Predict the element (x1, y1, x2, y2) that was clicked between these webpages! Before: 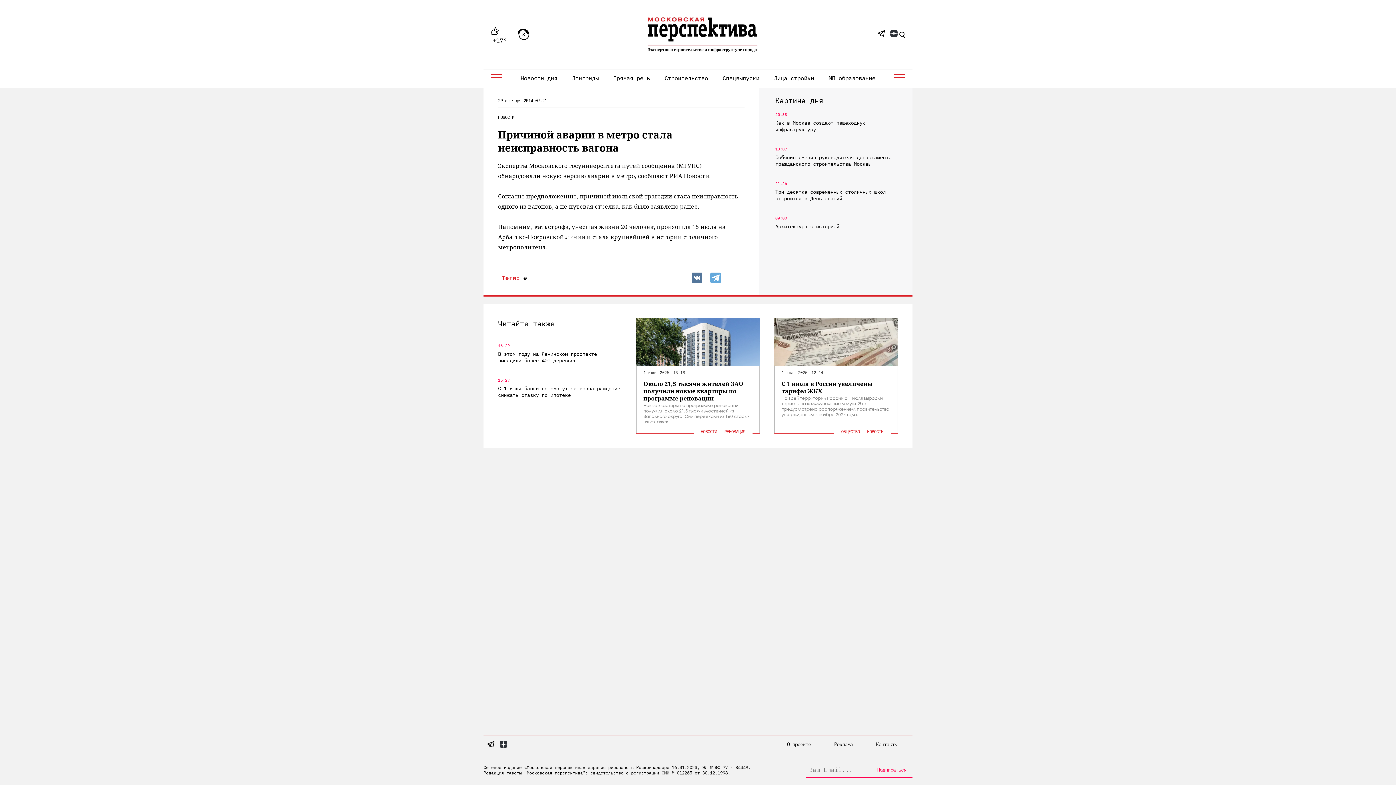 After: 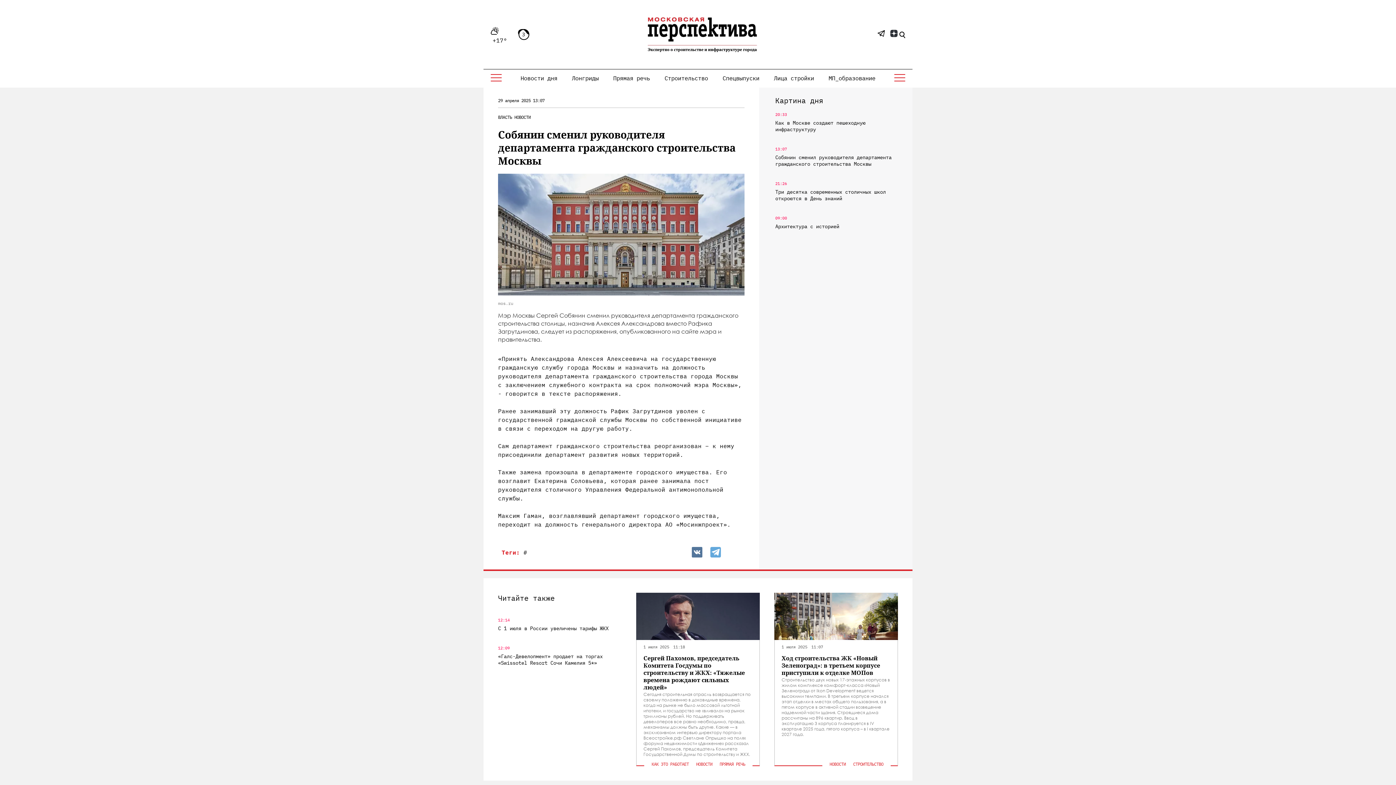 Action: bbox: (775, 154, 898, 167) label: Собянин сменил руководителя департамента гражданского строительства Москвы